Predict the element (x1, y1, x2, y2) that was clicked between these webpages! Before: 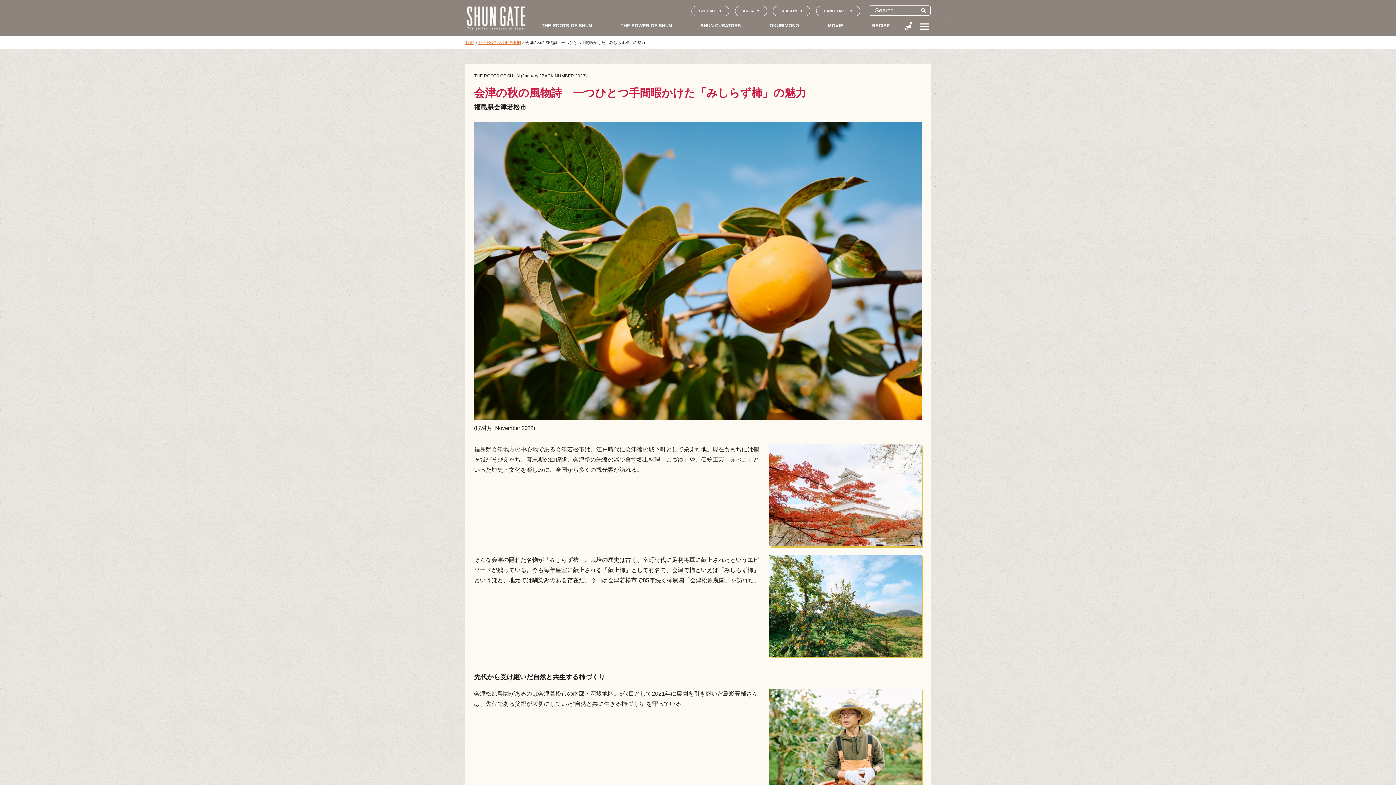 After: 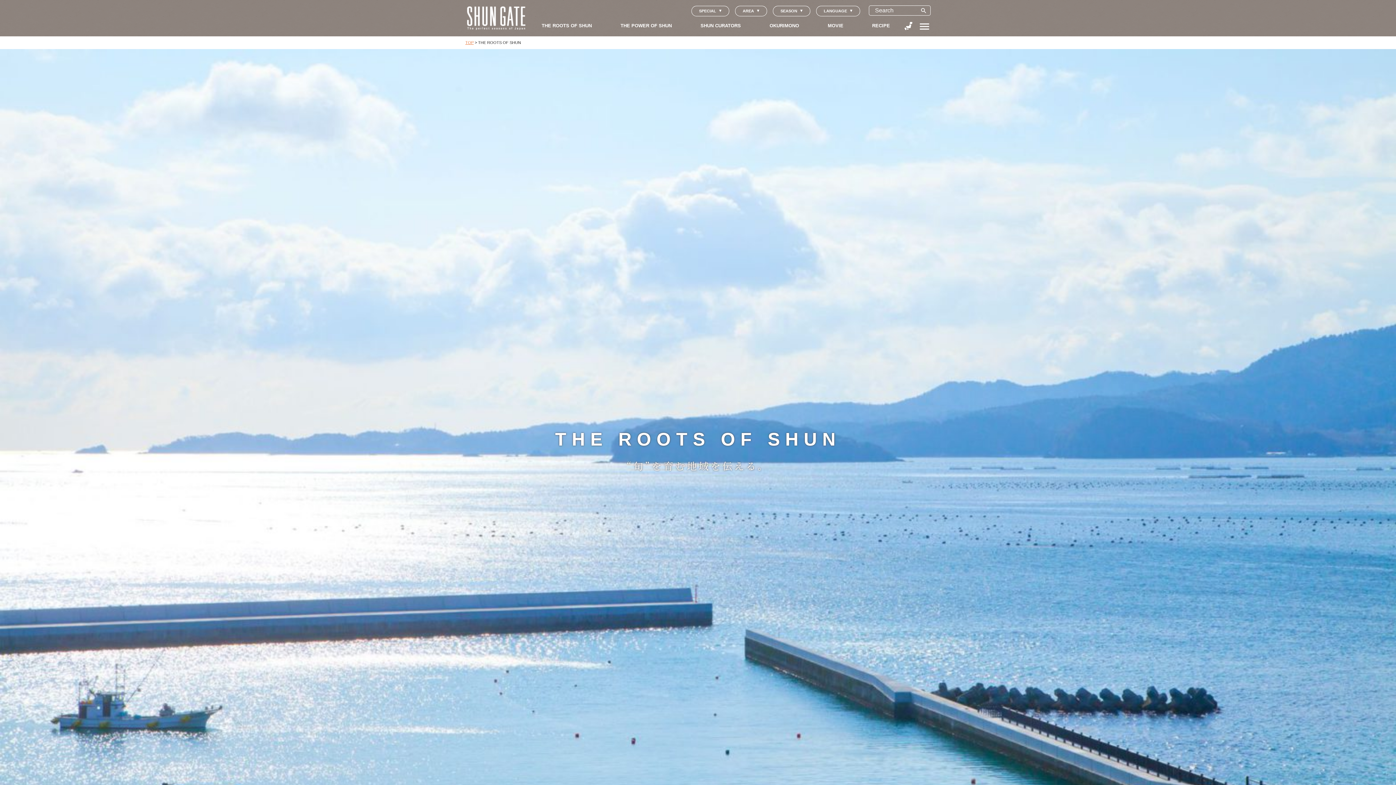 Action: bbox: (478, 40, 521, 44) label: THE ROOTS OF SHUN